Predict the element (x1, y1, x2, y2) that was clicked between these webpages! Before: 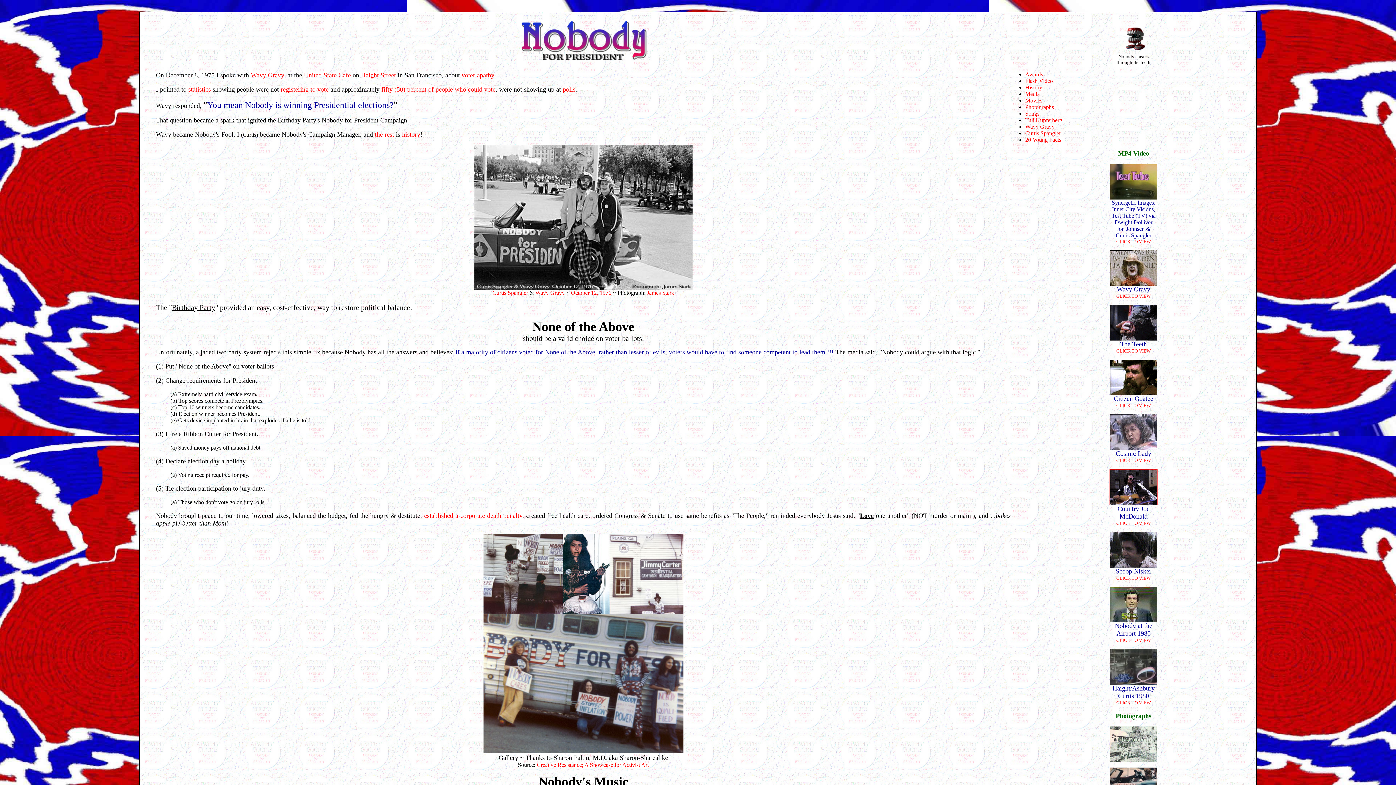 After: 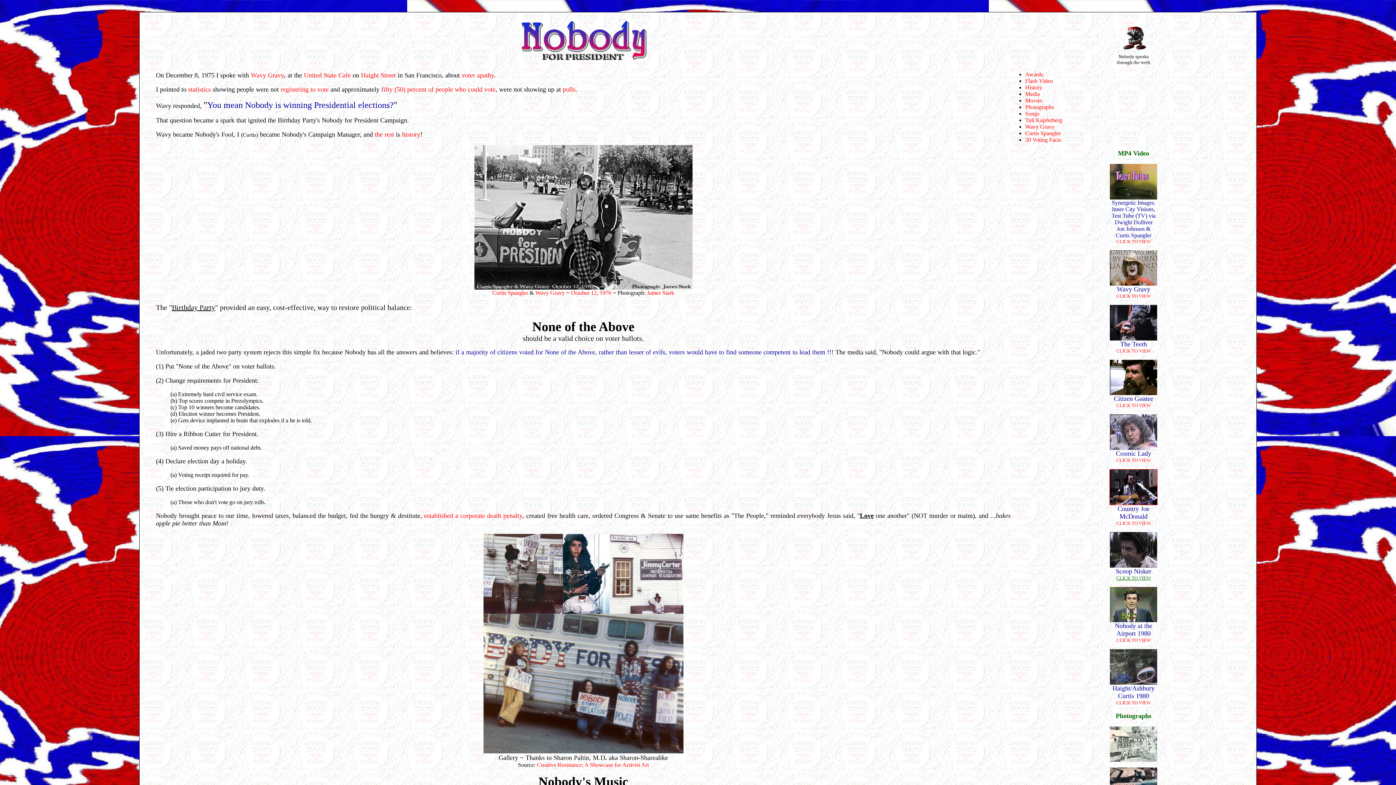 Action: bbox: (1116, 575, 1151, 580) label: CLICK TO VIEW